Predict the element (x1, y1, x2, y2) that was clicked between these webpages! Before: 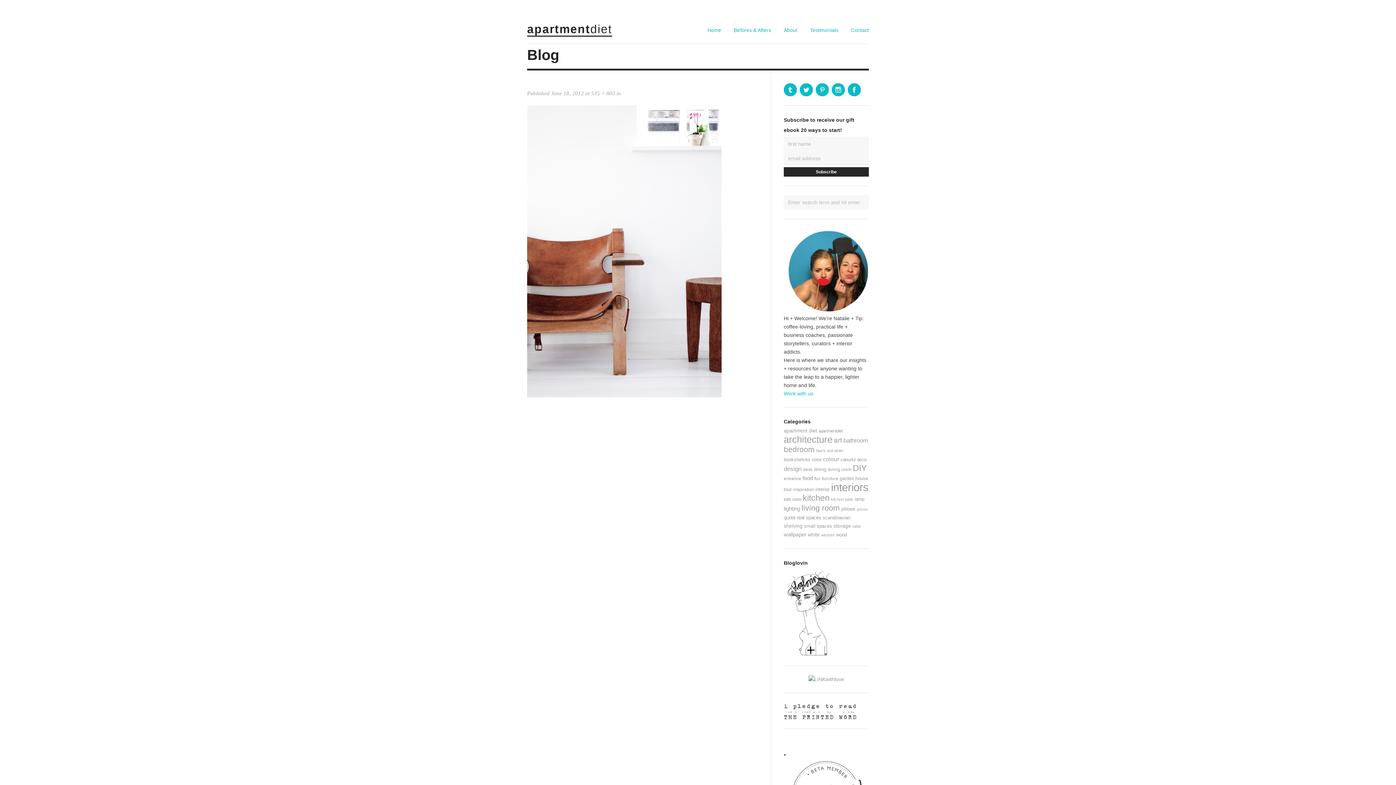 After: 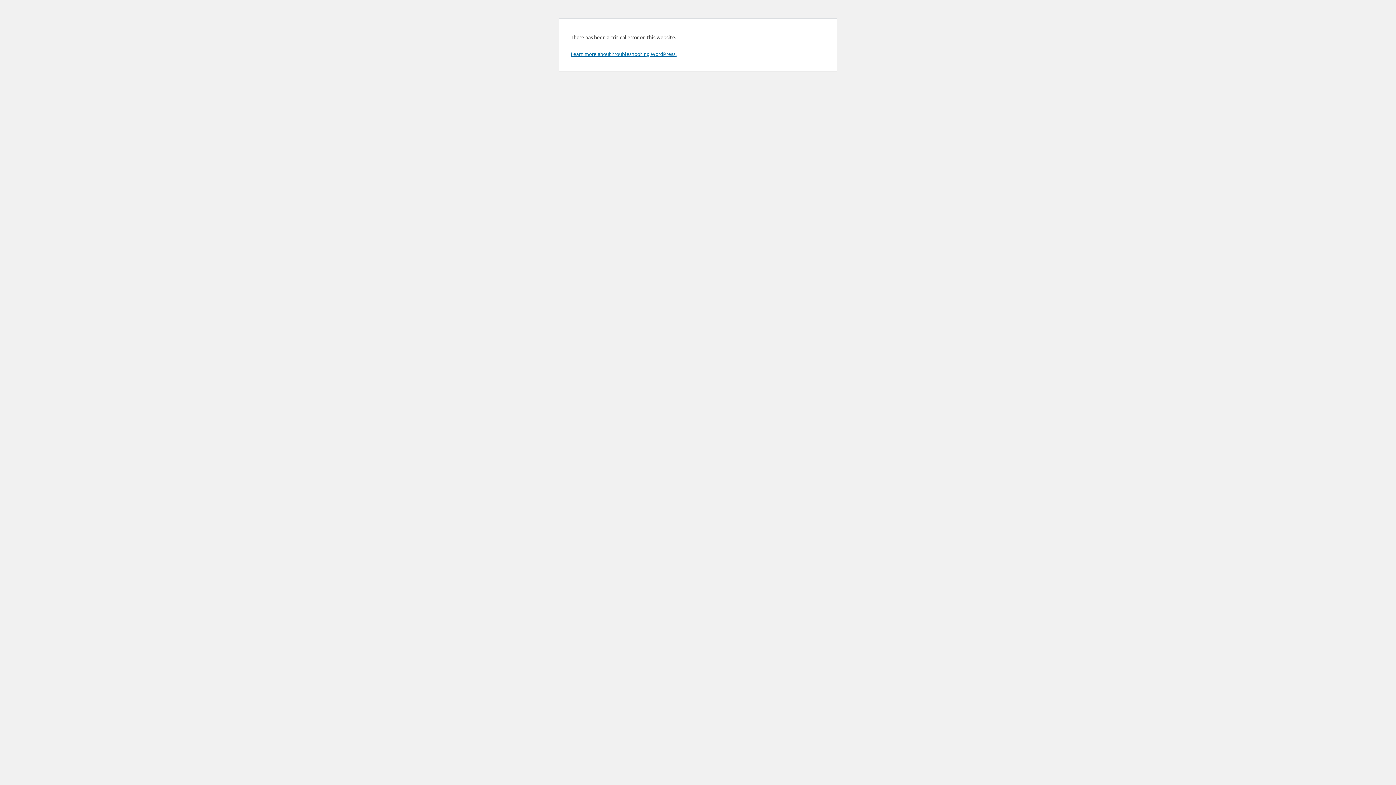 Action: label: art (117 items) bbox: (834, 436, 842, 444)